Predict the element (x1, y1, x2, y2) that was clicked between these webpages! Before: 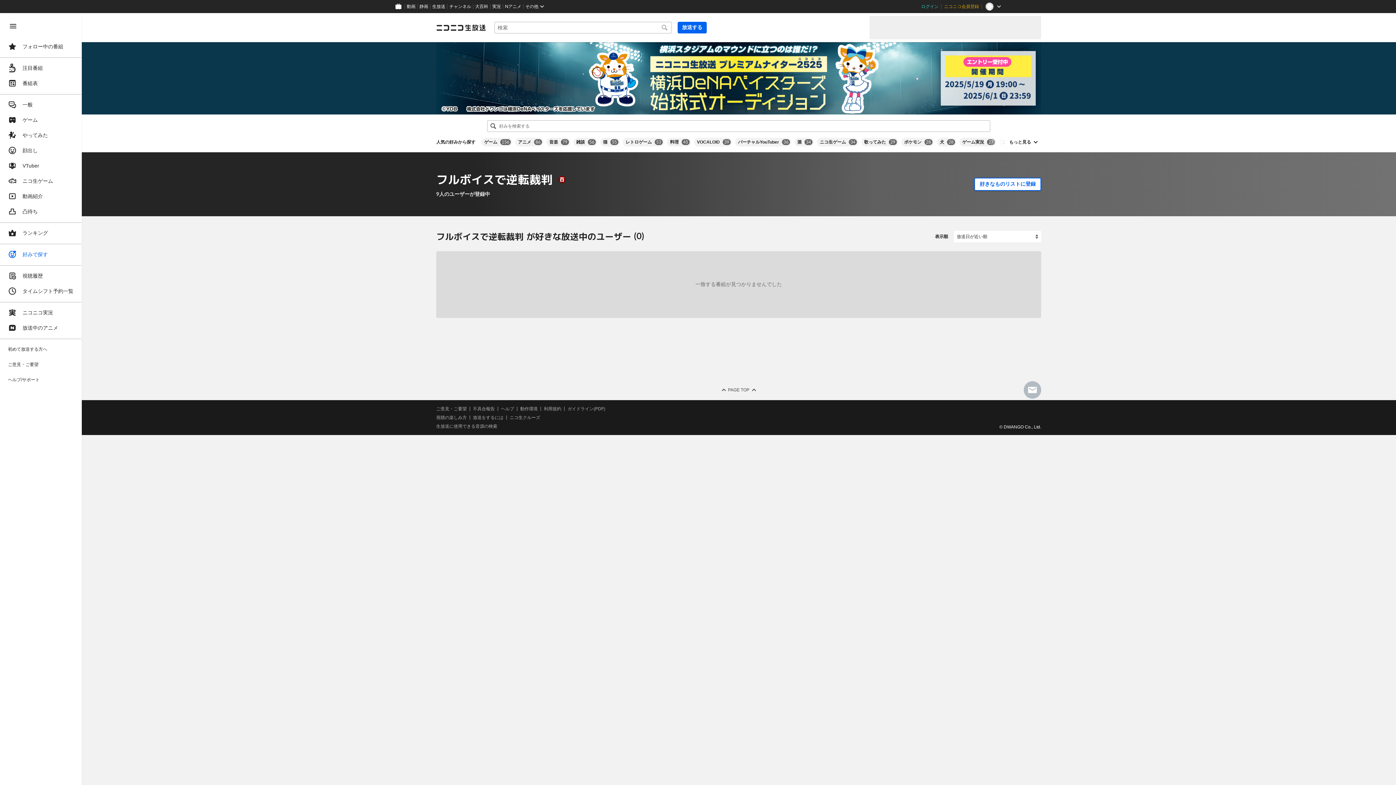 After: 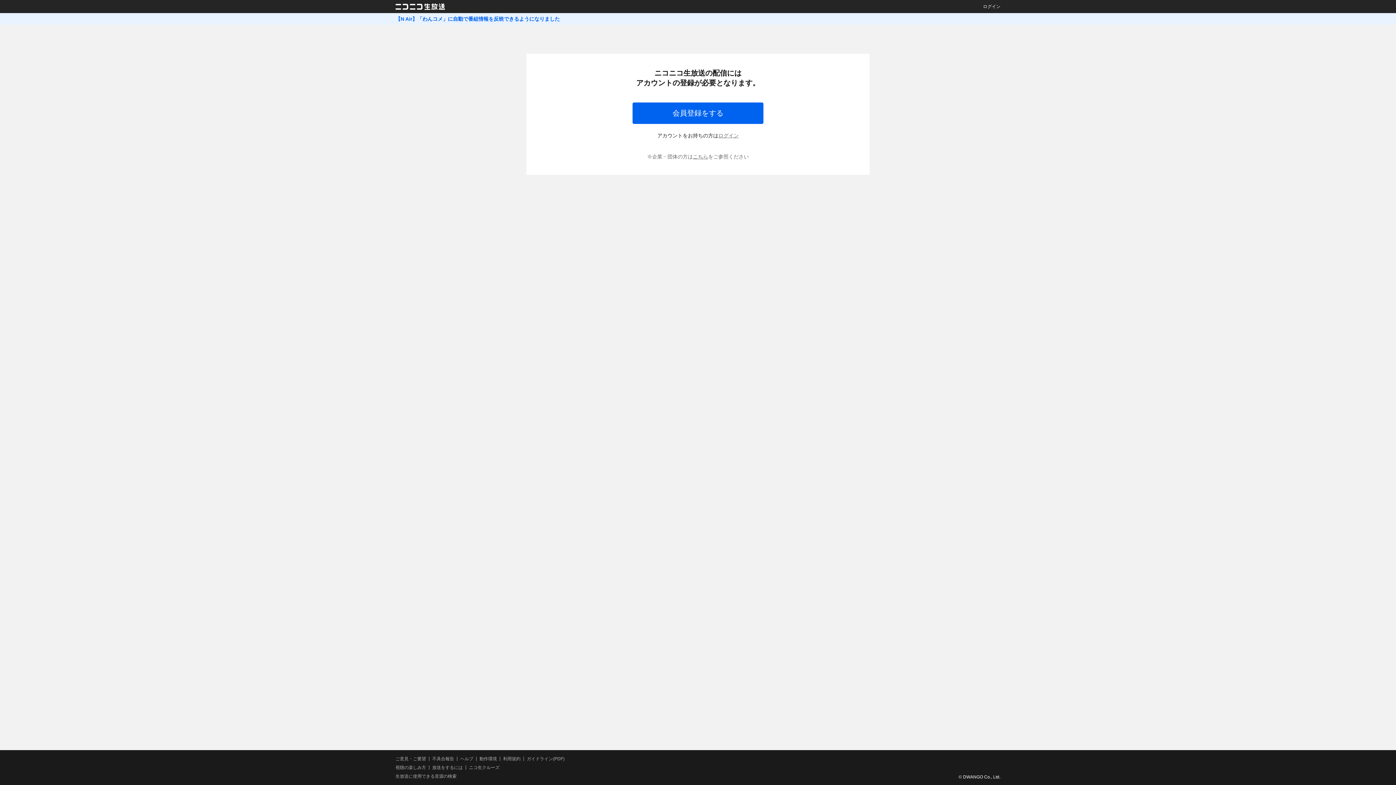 Action: bbox: (677, 21, 706, 33) label: 放送する